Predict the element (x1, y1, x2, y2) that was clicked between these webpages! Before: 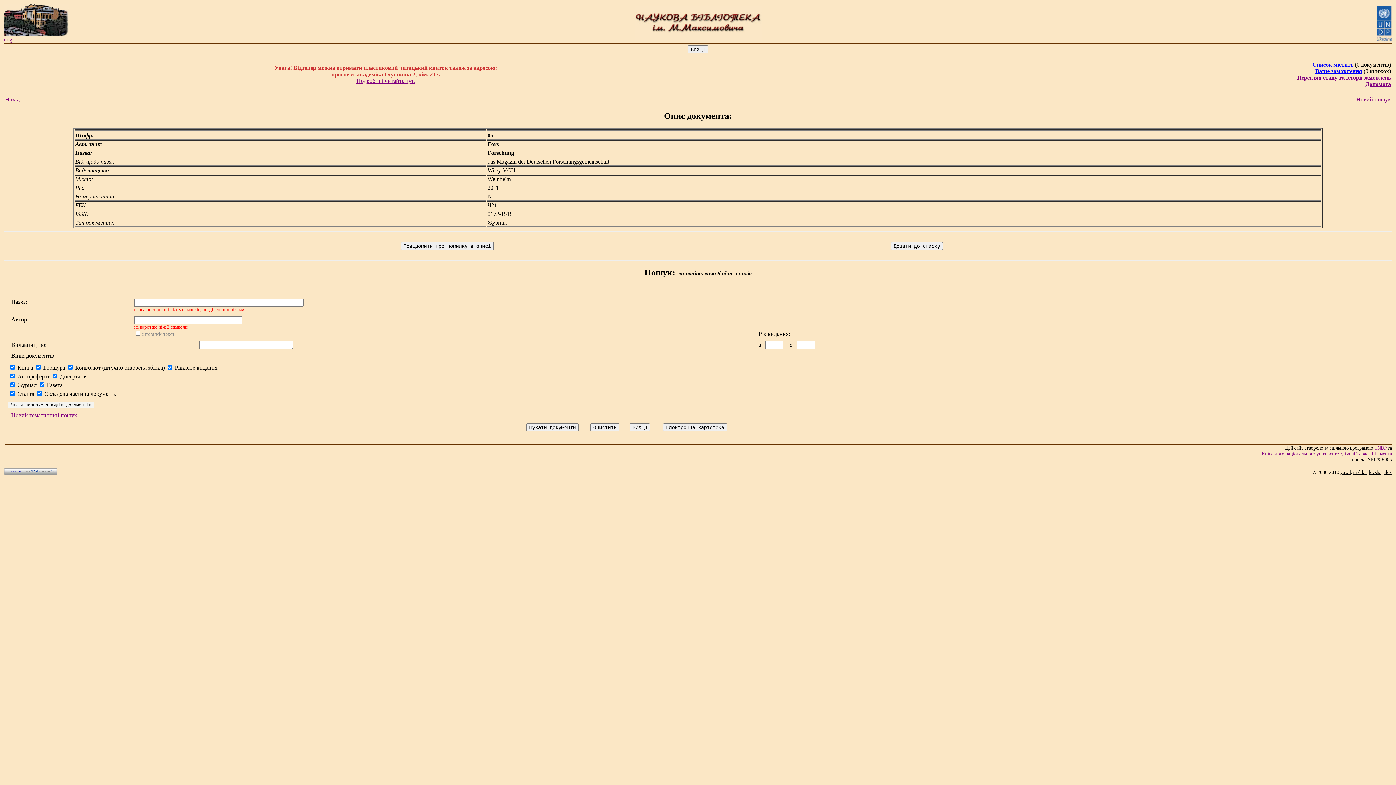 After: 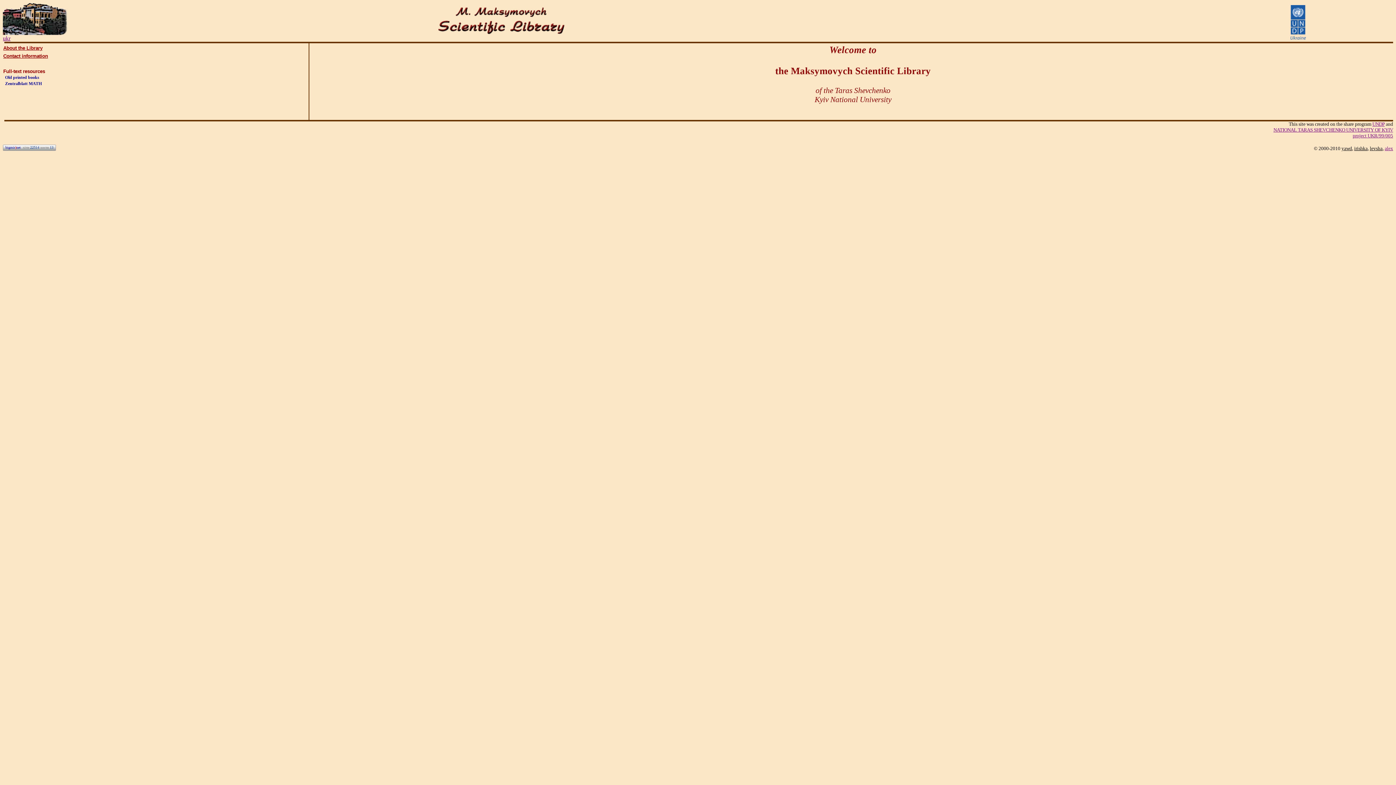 Action: label: eng bbox: (4, 36, 12, 42)